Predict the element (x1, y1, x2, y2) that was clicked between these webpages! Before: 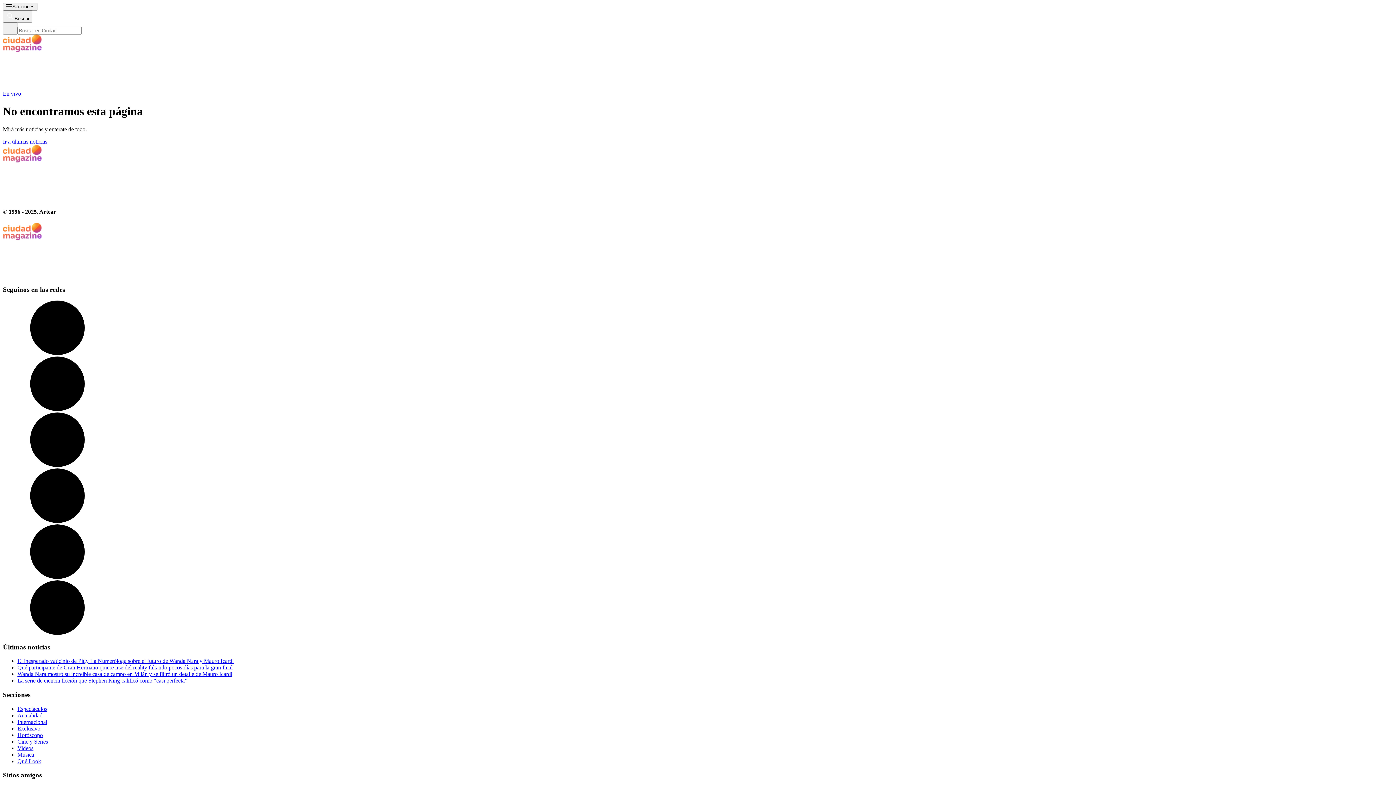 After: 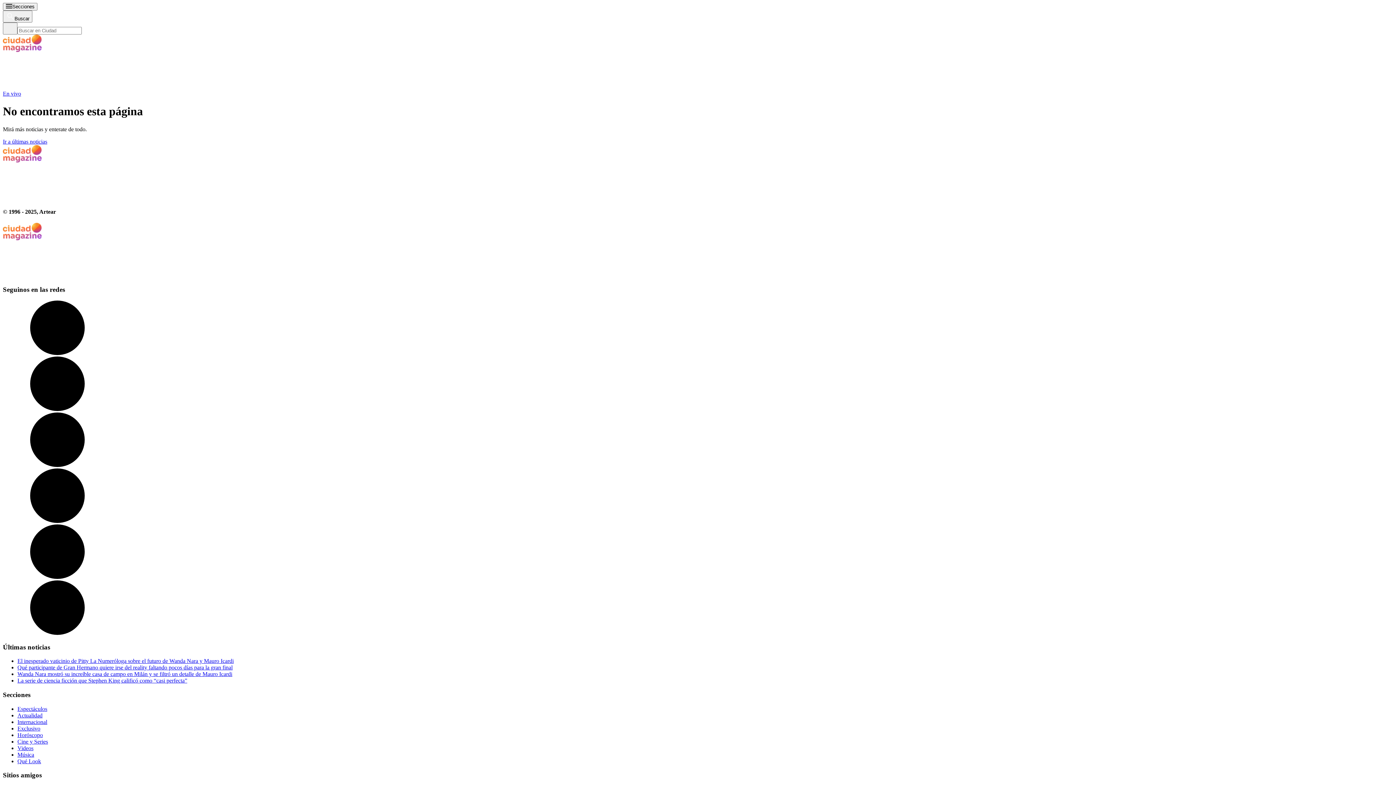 Action: bbox: (2, 468, 1393, 524)